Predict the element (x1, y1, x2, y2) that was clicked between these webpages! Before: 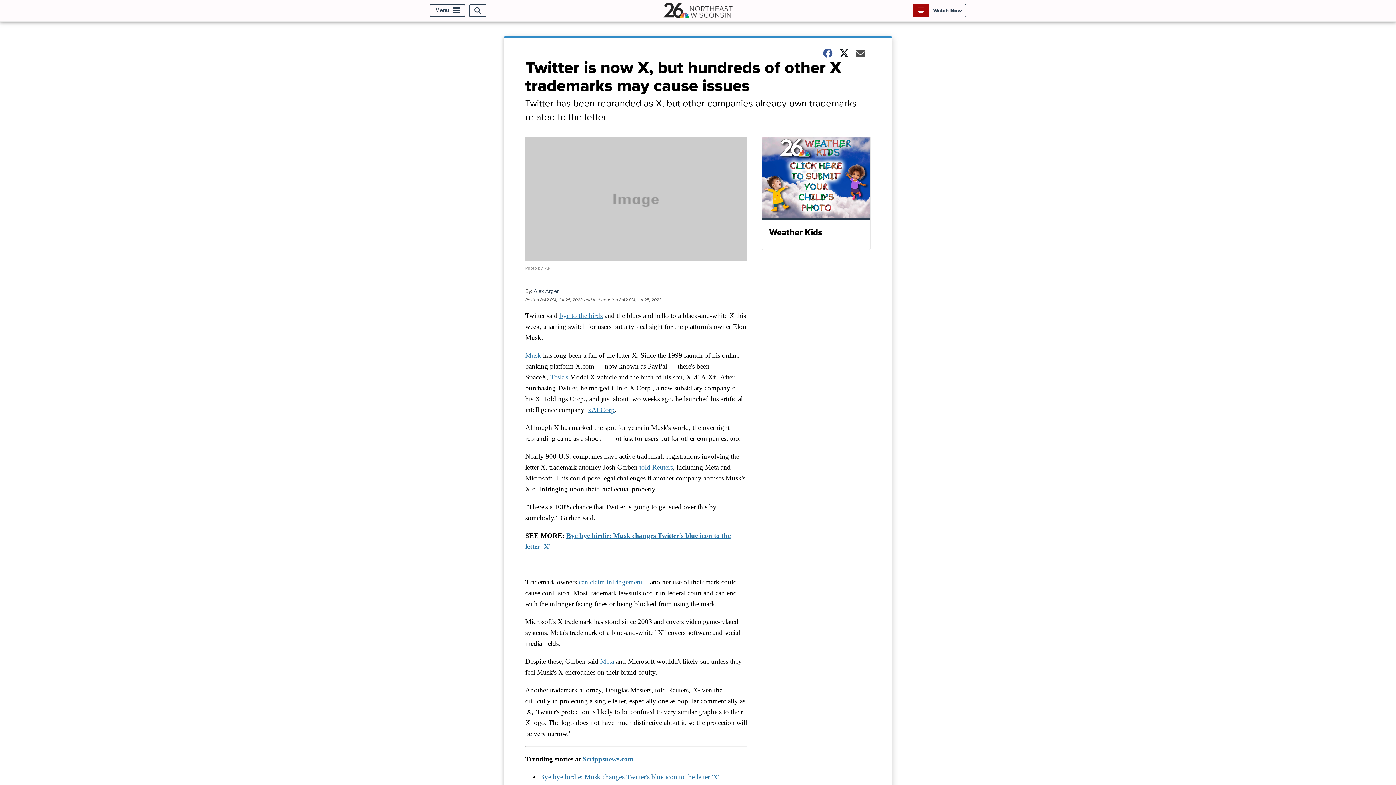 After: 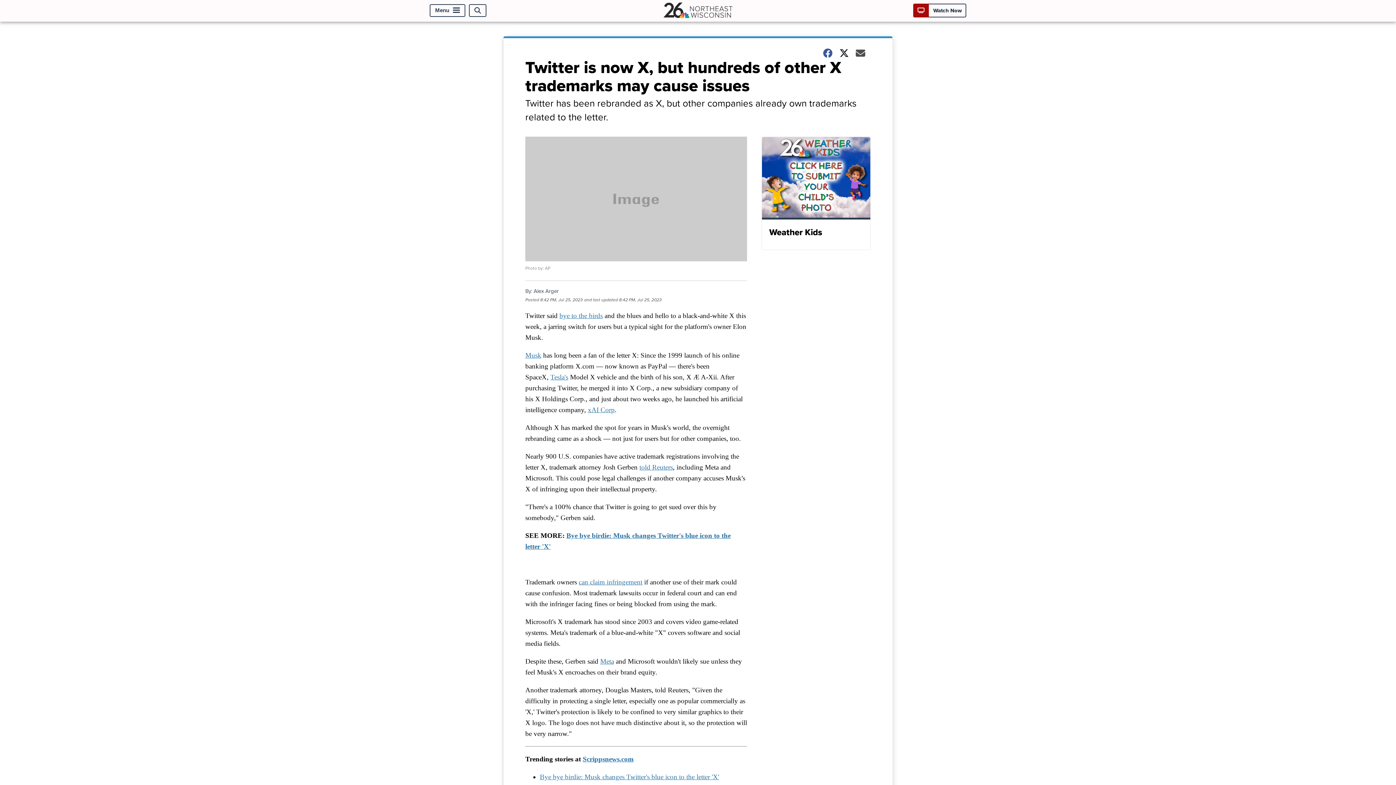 Action: label: Meta bbox: (600, 657, 614, 665)